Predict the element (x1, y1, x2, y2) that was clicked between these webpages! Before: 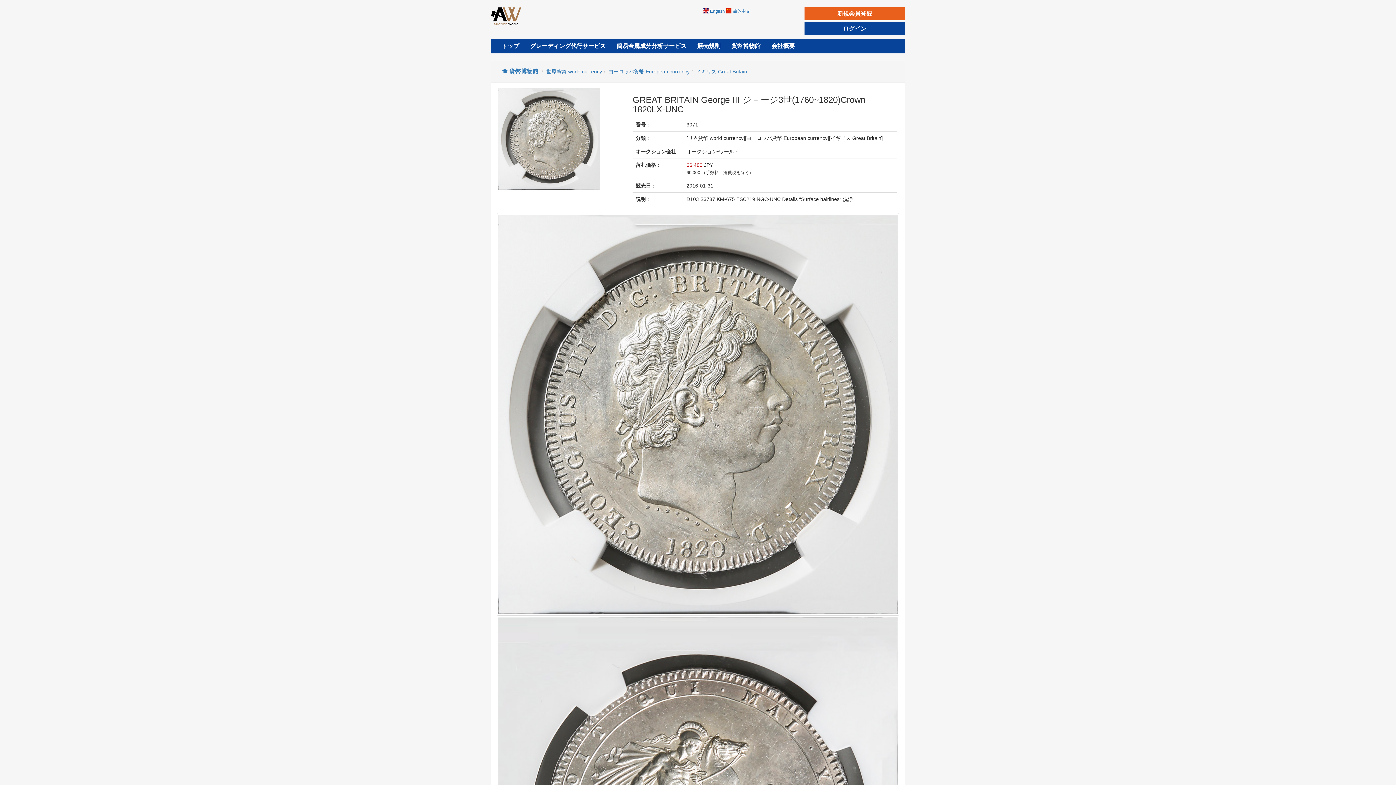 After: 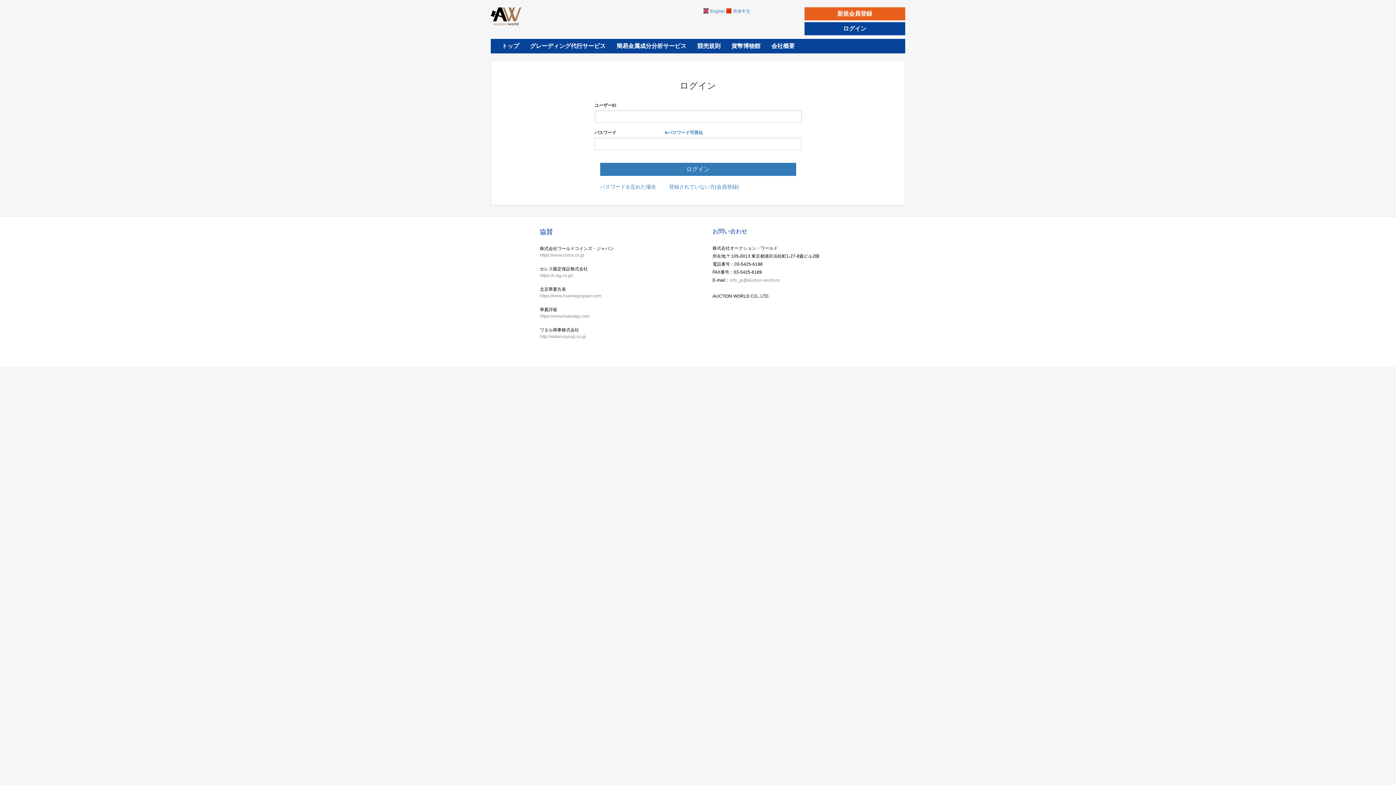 Action: label: ログイン bbox: (804, 22, 905, 35)